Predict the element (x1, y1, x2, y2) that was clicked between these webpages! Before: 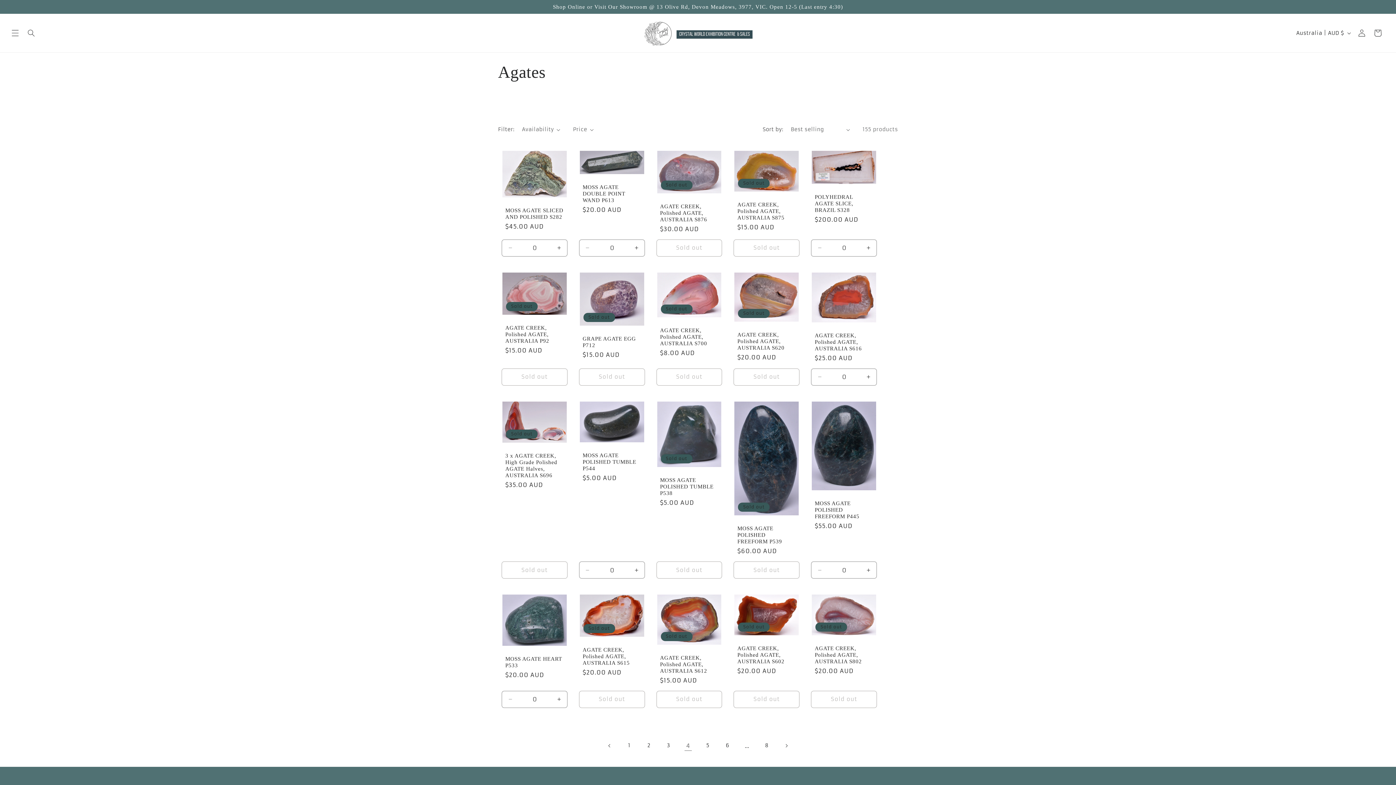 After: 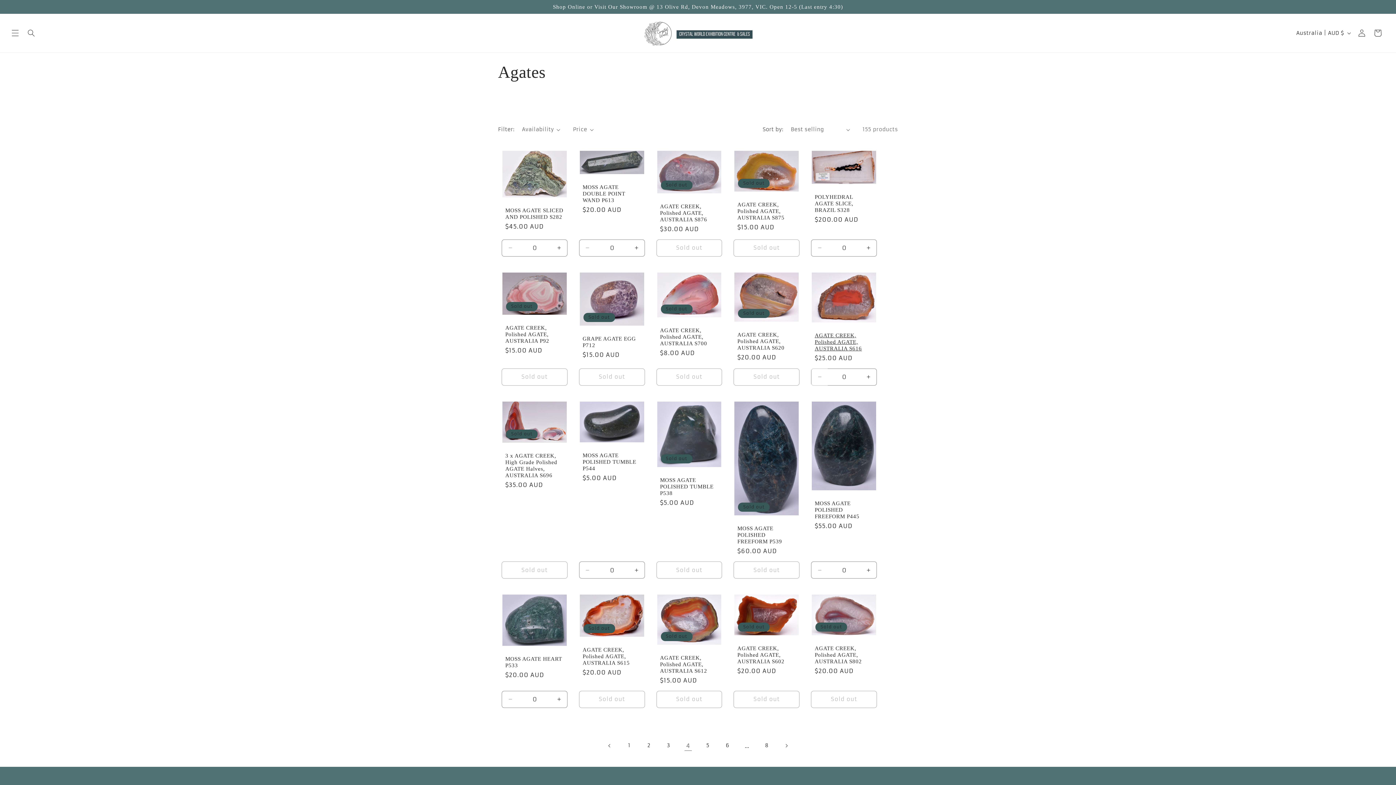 Action: label: Decrease quantity for Default Title bbox: (811, 368, 828, 385)